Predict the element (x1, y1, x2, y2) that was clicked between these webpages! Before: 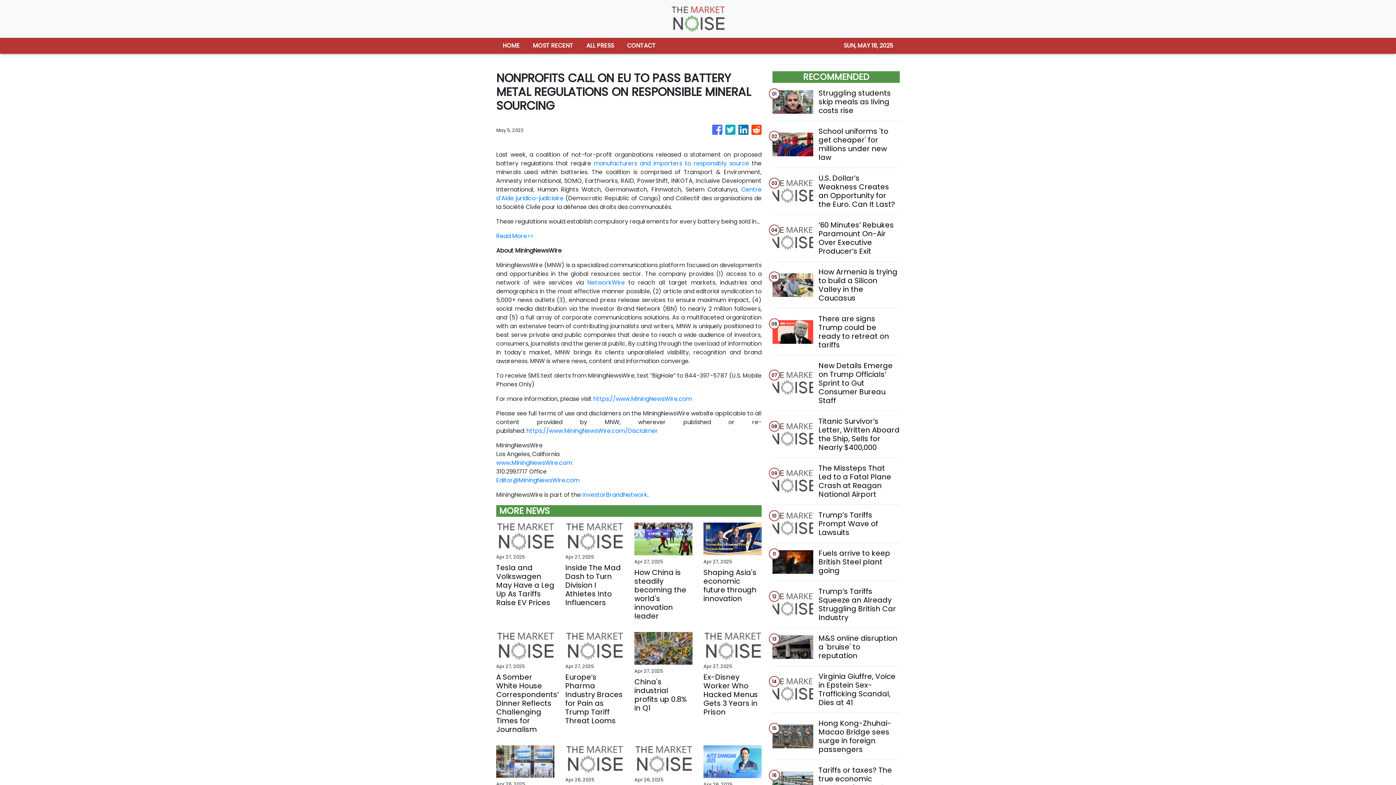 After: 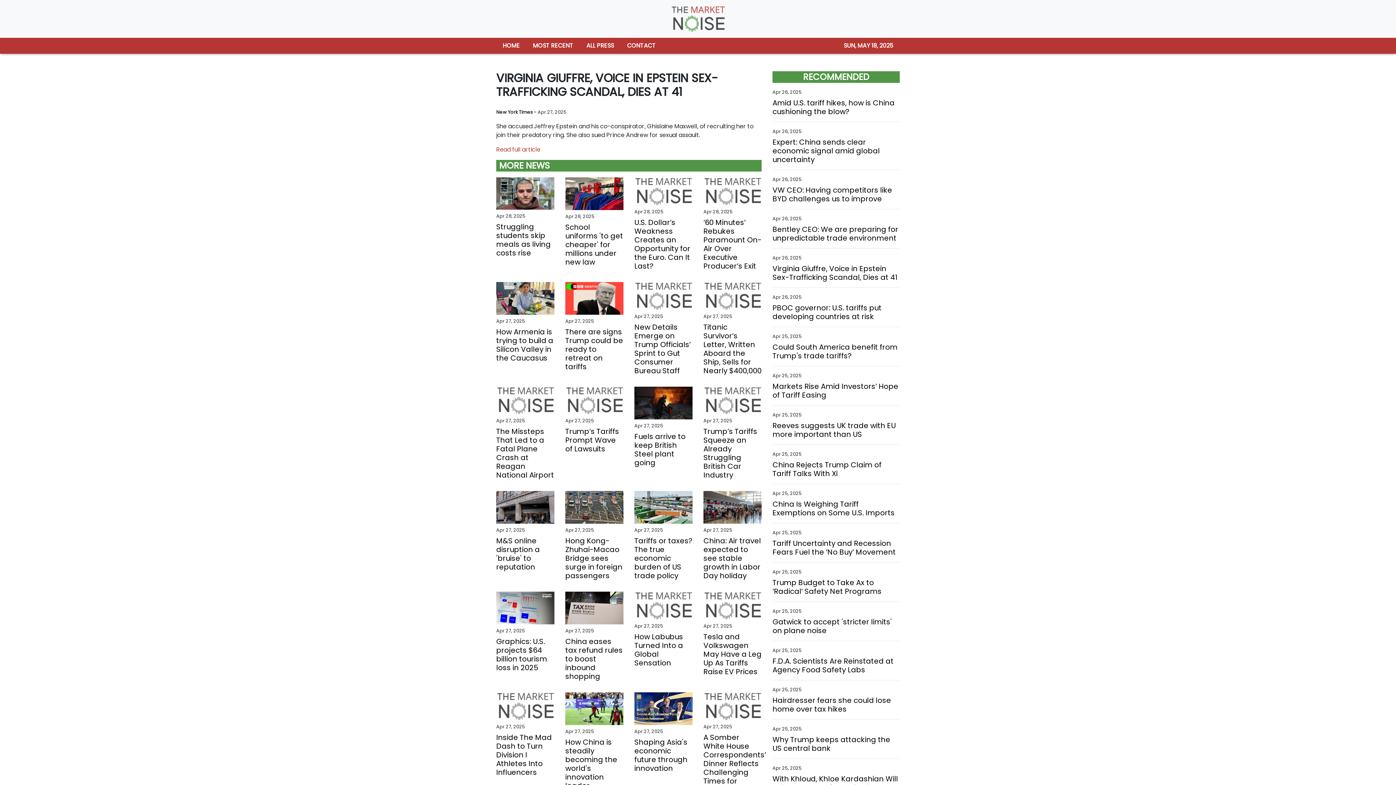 Action: label: Virginia Giuffre, Voice in Epstein Sex-Trafficking Scandal, Dies at 41 bbox: (818, 672, 899, 707)